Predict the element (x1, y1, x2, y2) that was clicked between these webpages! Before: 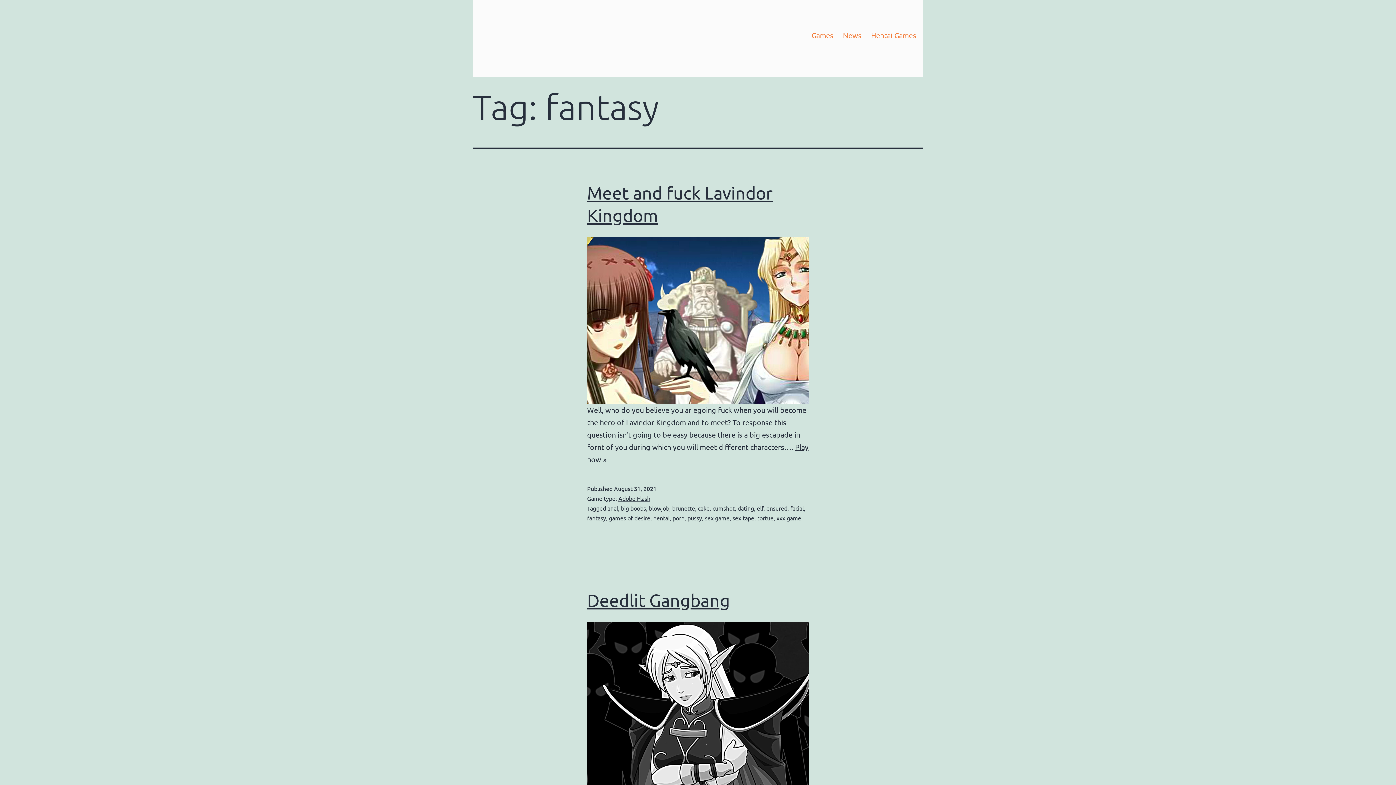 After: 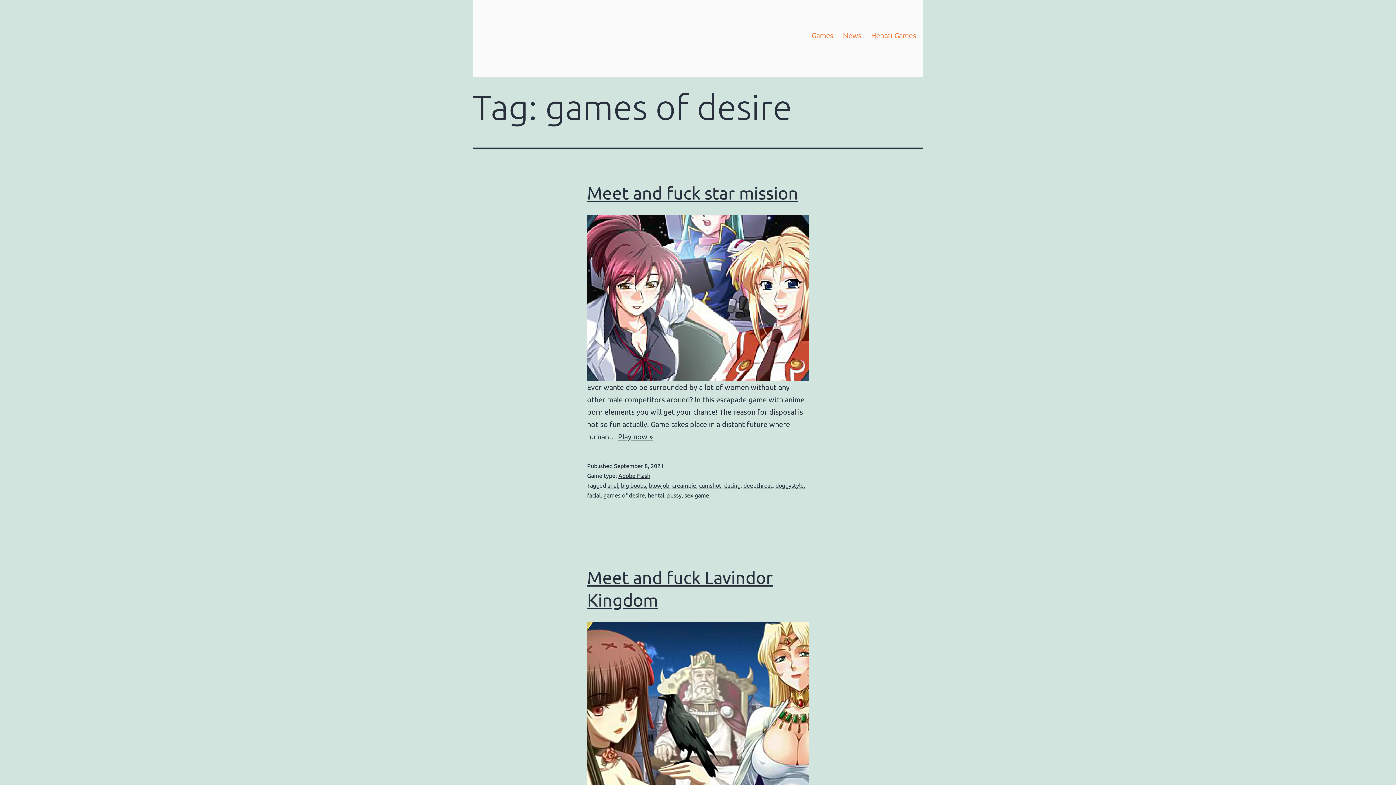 Action: label: games of desire bbox: (609, 514, 650, 521)